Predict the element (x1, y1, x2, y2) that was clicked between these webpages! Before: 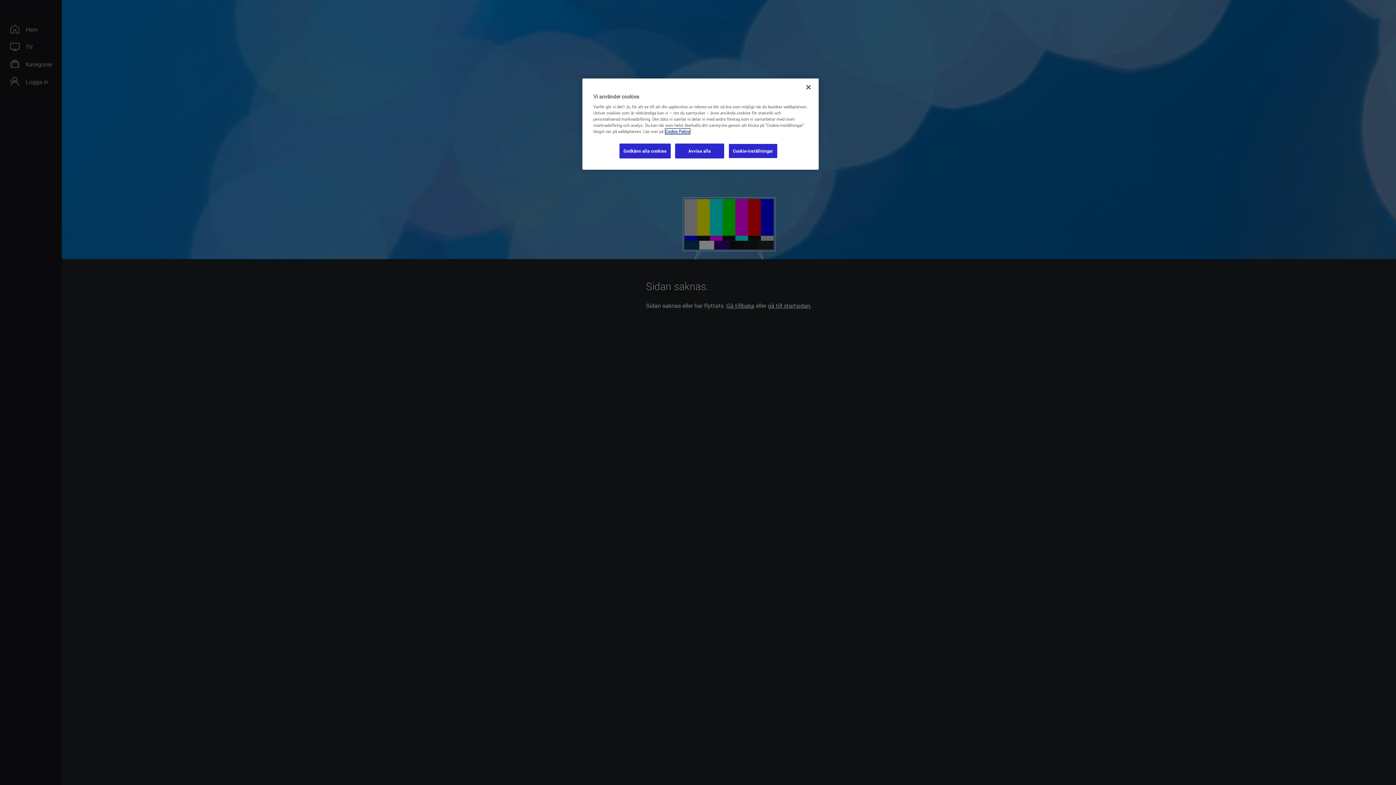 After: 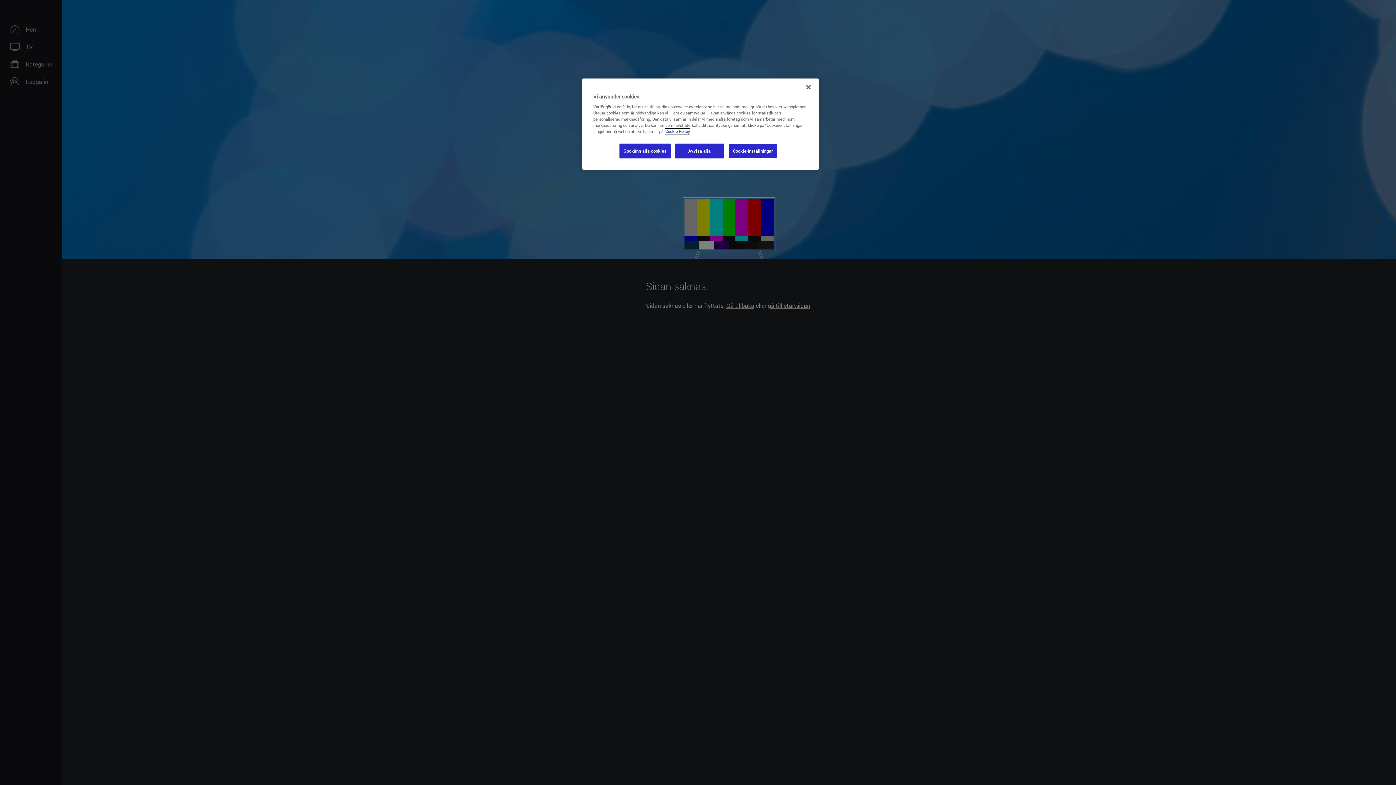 Action: bbox: (665, 128, 690, 134) label: Mer information om ditt dataskydd, öppnas i en ny flik